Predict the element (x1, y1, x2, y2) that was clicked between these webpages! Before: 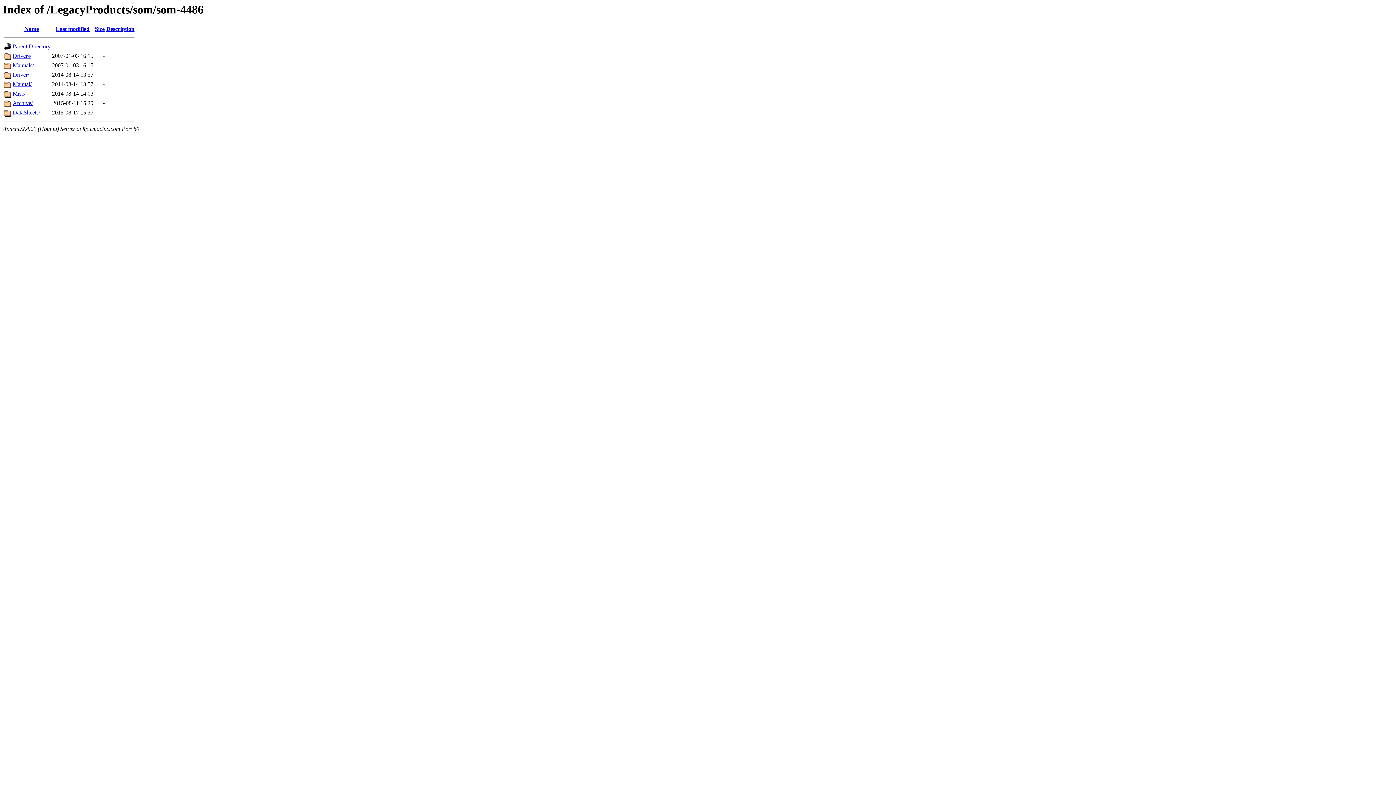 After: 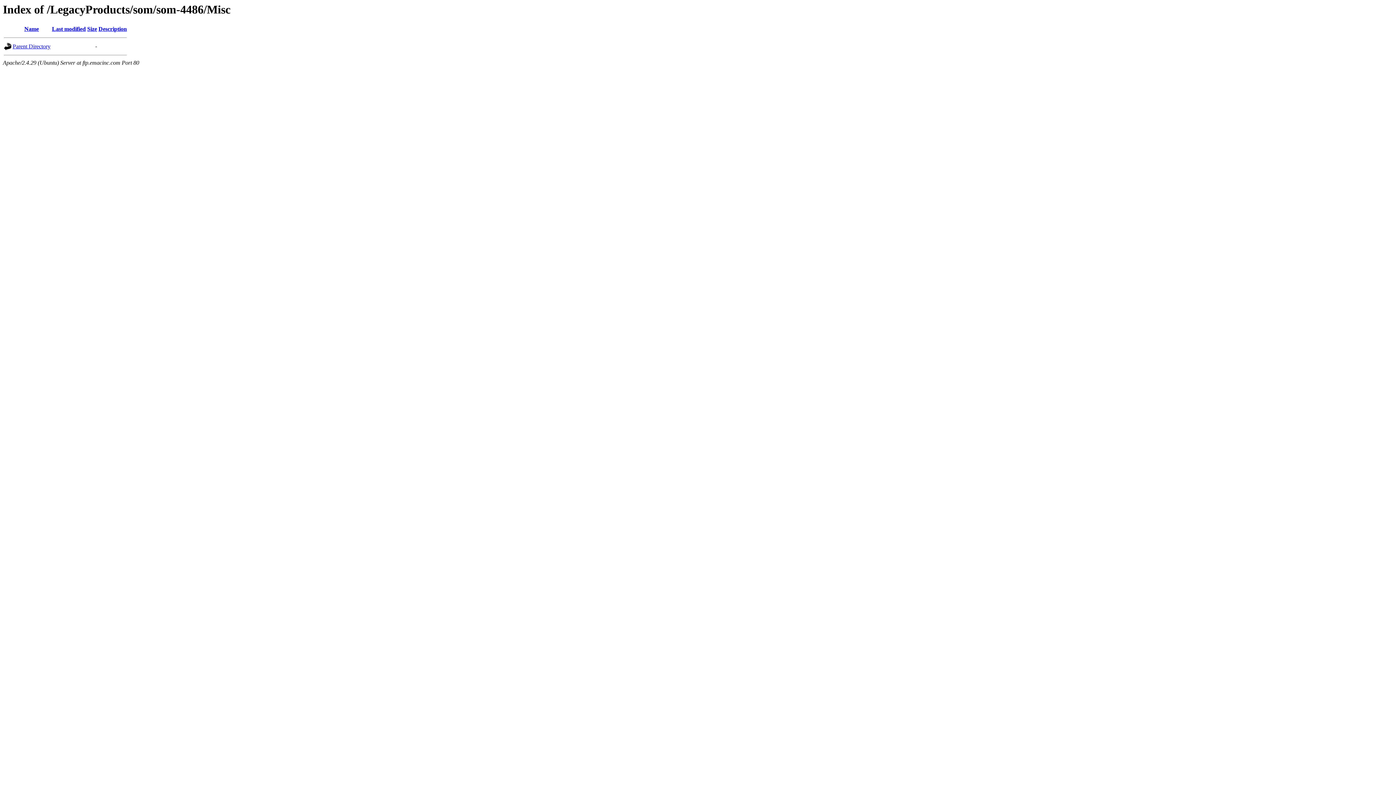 Action: bbox: (12, 90, 25, 96) label: Misc/